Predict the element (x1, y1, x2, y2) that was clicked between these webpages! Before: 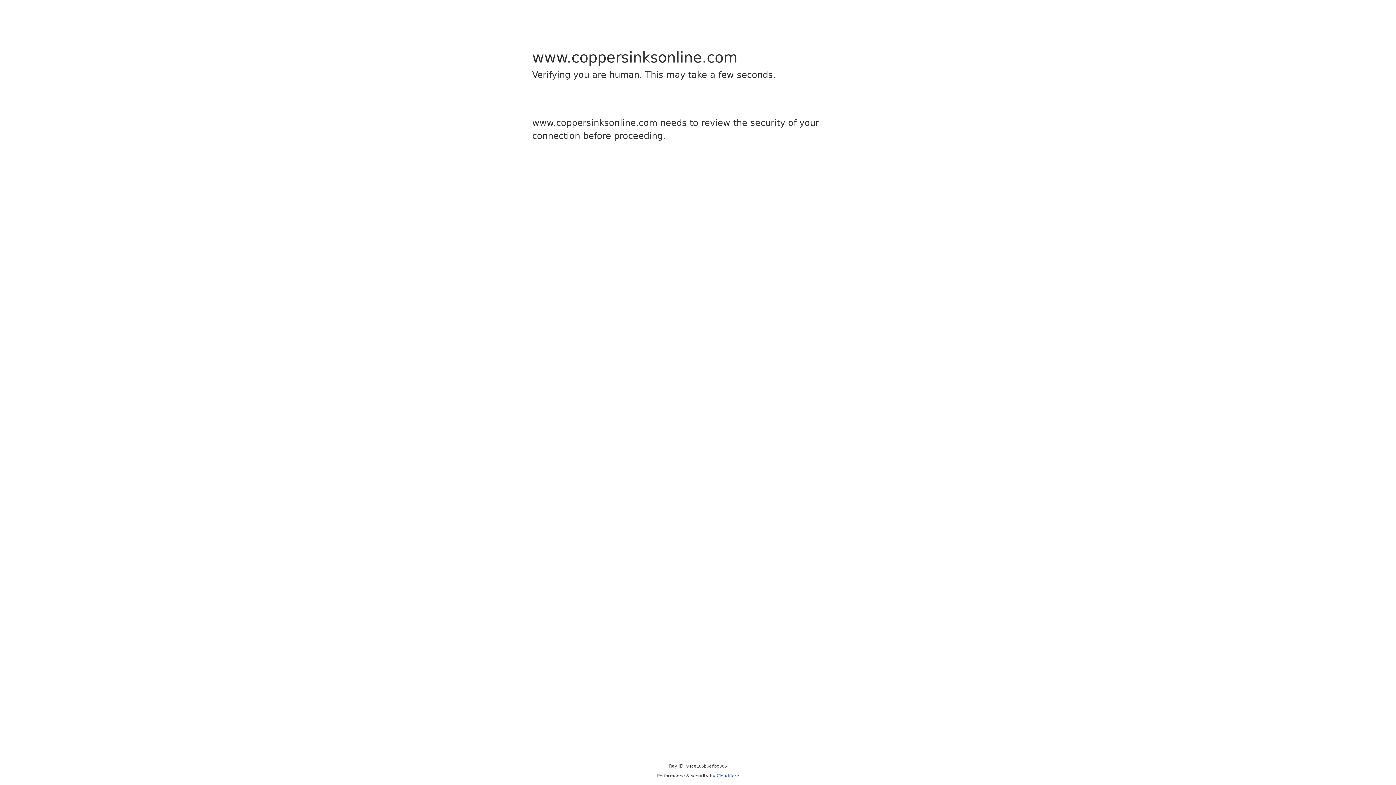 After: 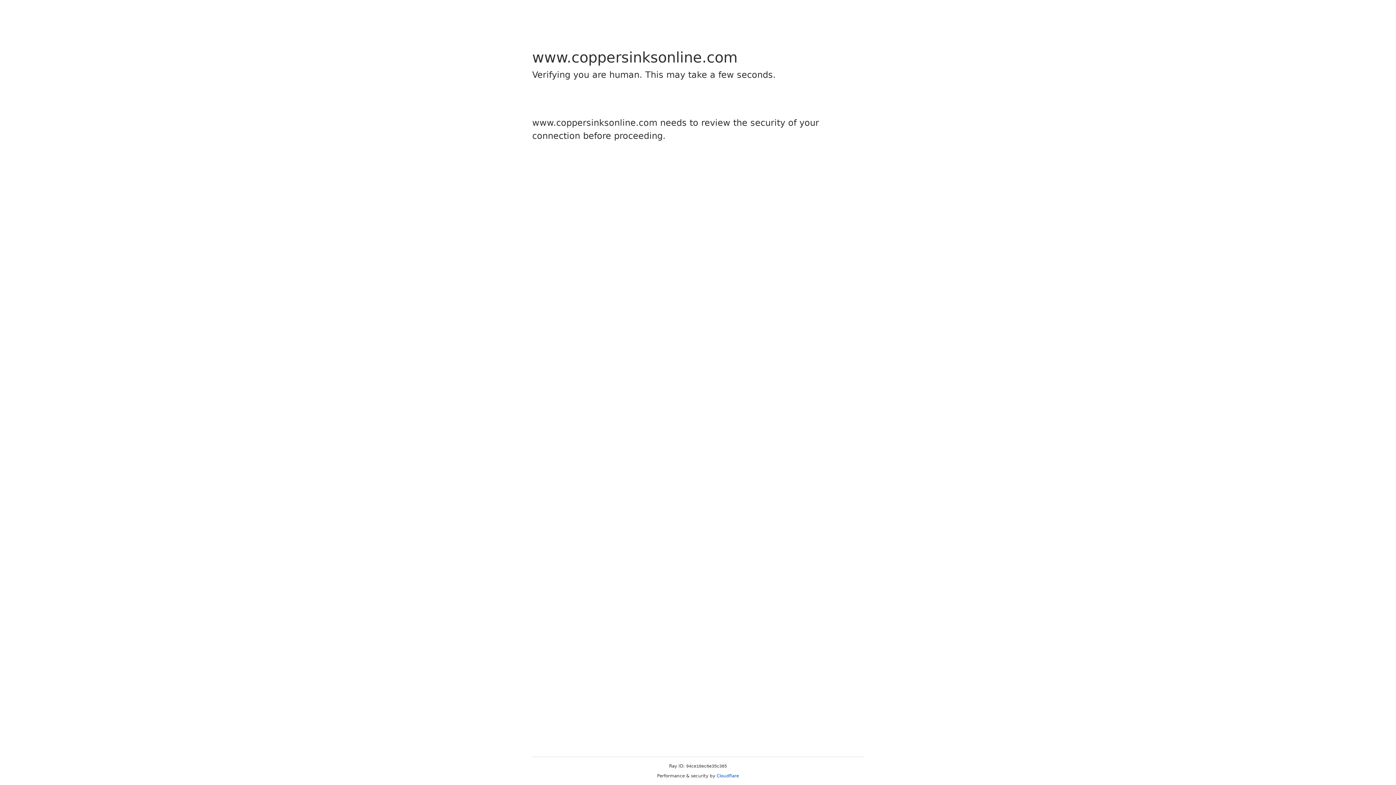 Action: bbox: (716, 773, 739, 778) label: Cloudflare